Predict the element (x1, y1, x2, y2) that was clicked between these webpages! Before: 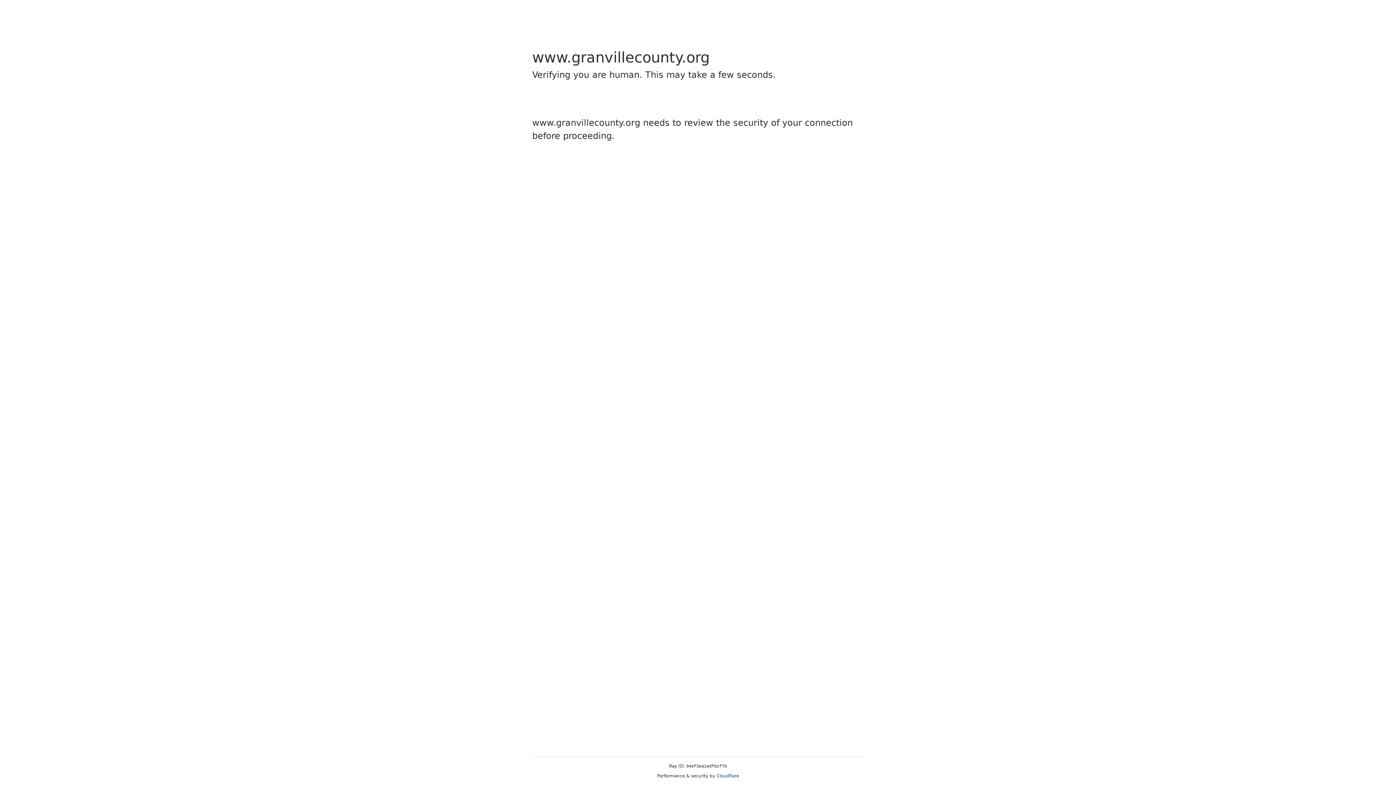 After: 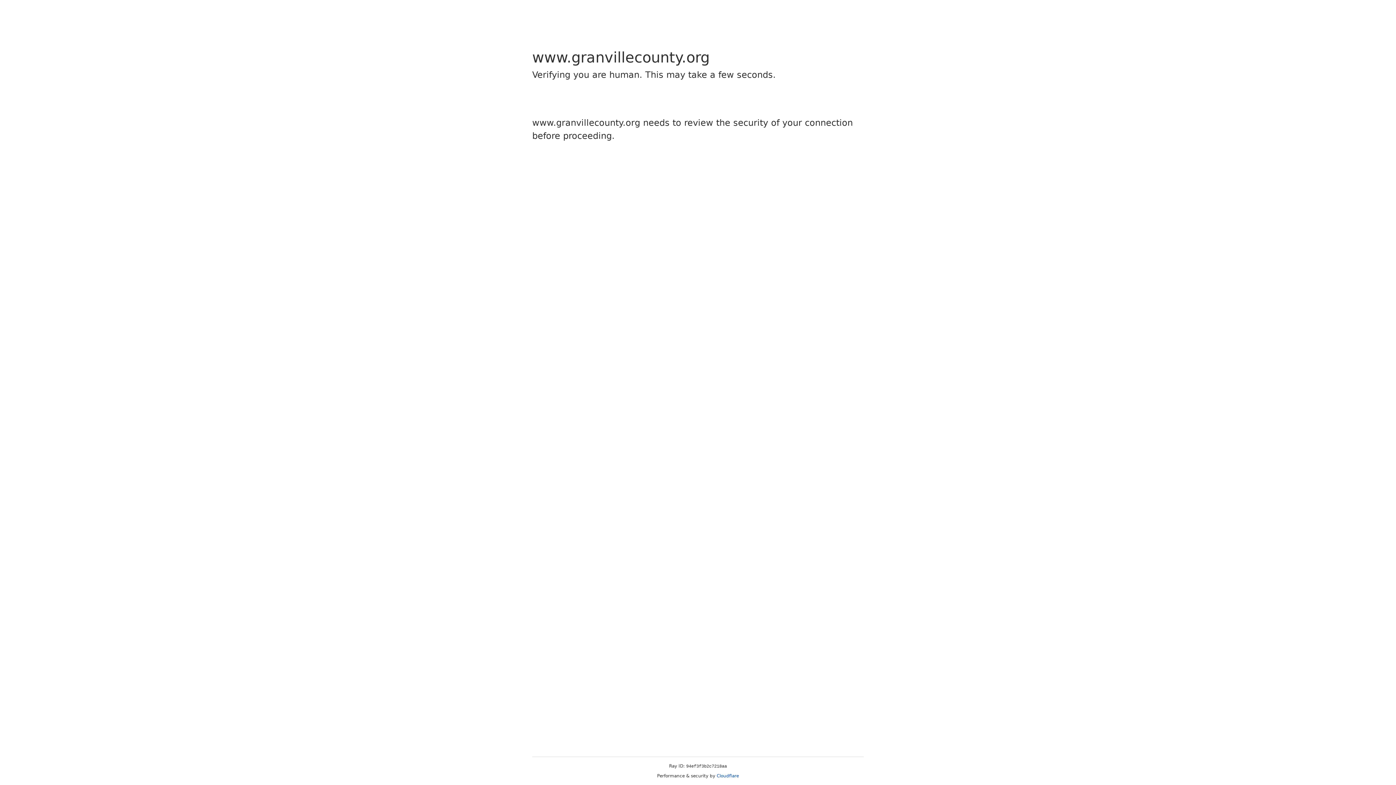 Action: label: Cloudflare bbox: (716, 773, 739, 778)